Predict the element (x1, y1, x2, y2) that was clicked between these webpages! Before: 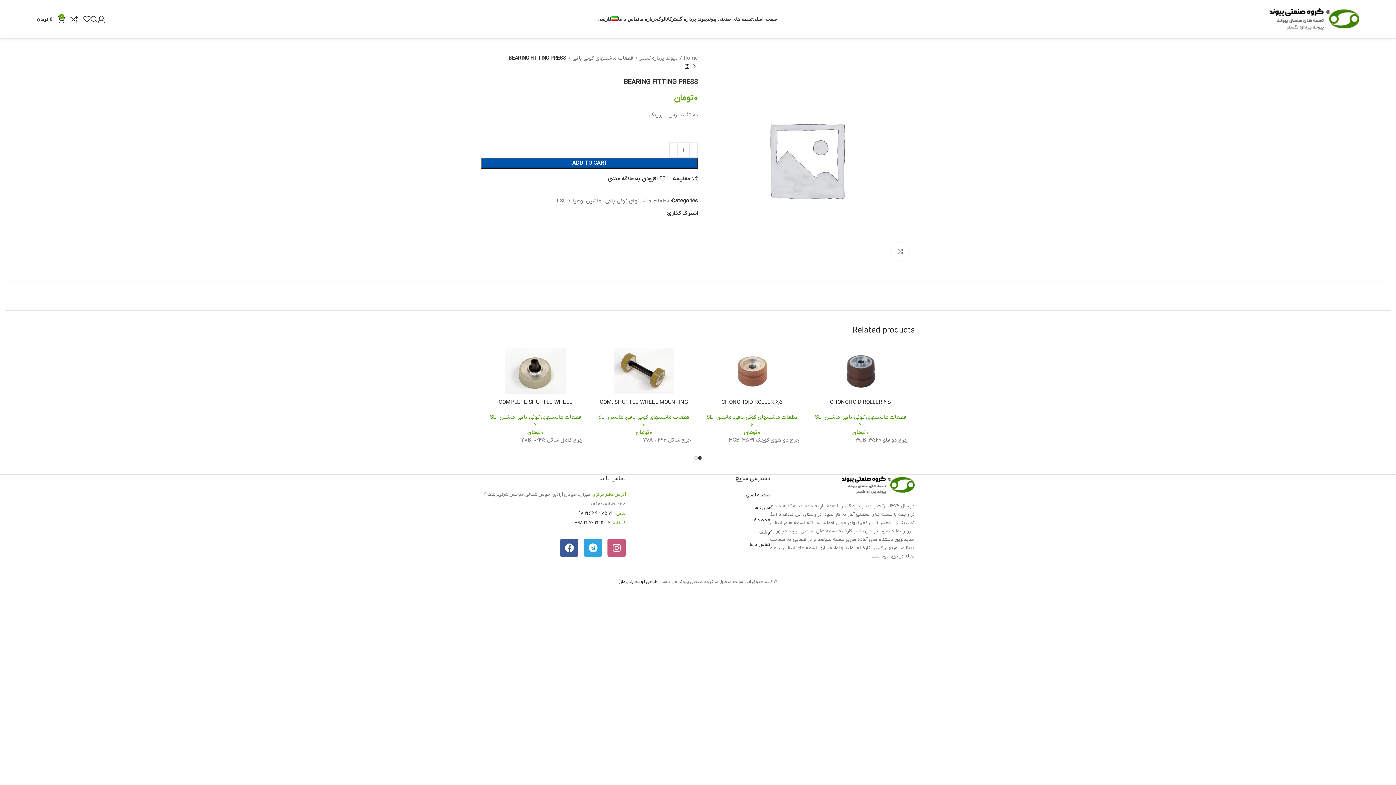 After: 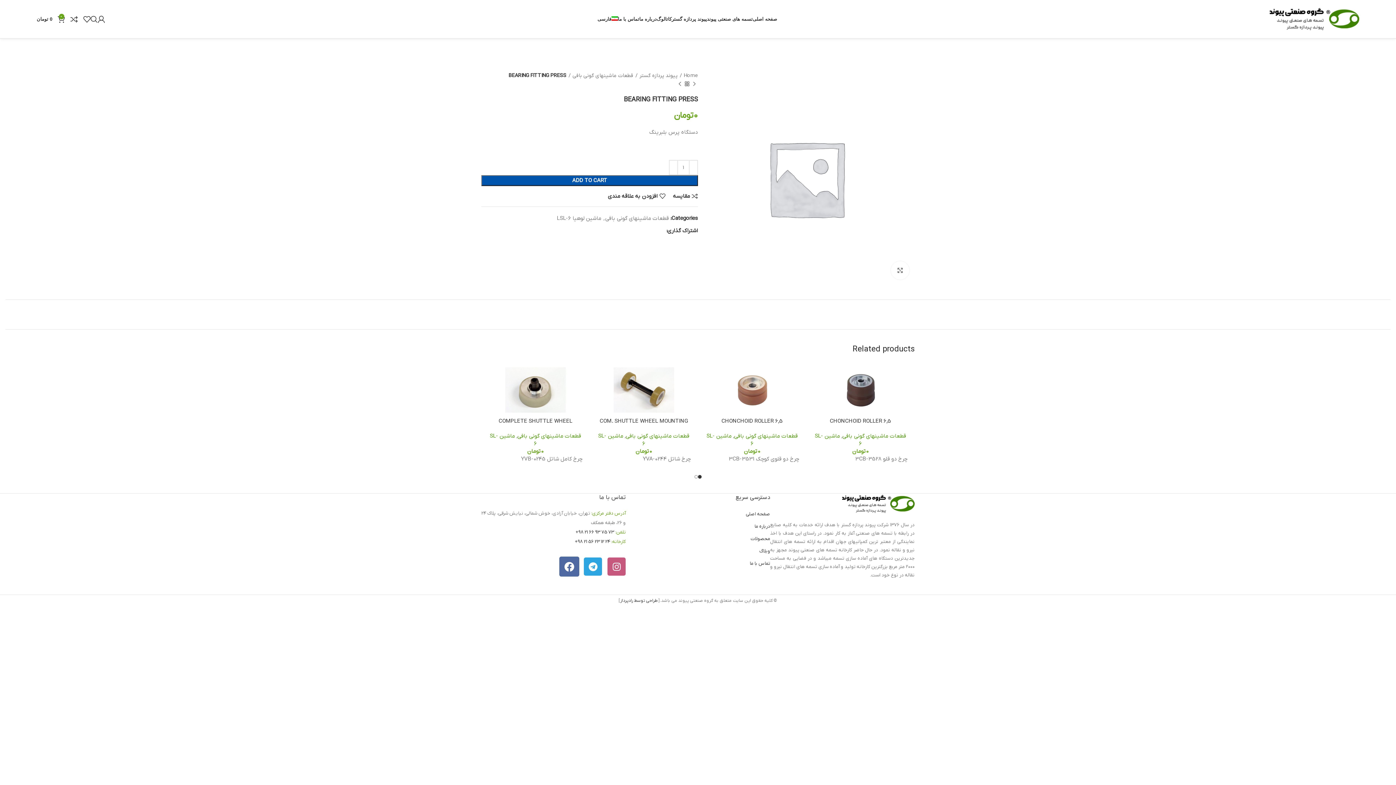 Action: bbox: (560, 538, 578, 557) label: Facebook